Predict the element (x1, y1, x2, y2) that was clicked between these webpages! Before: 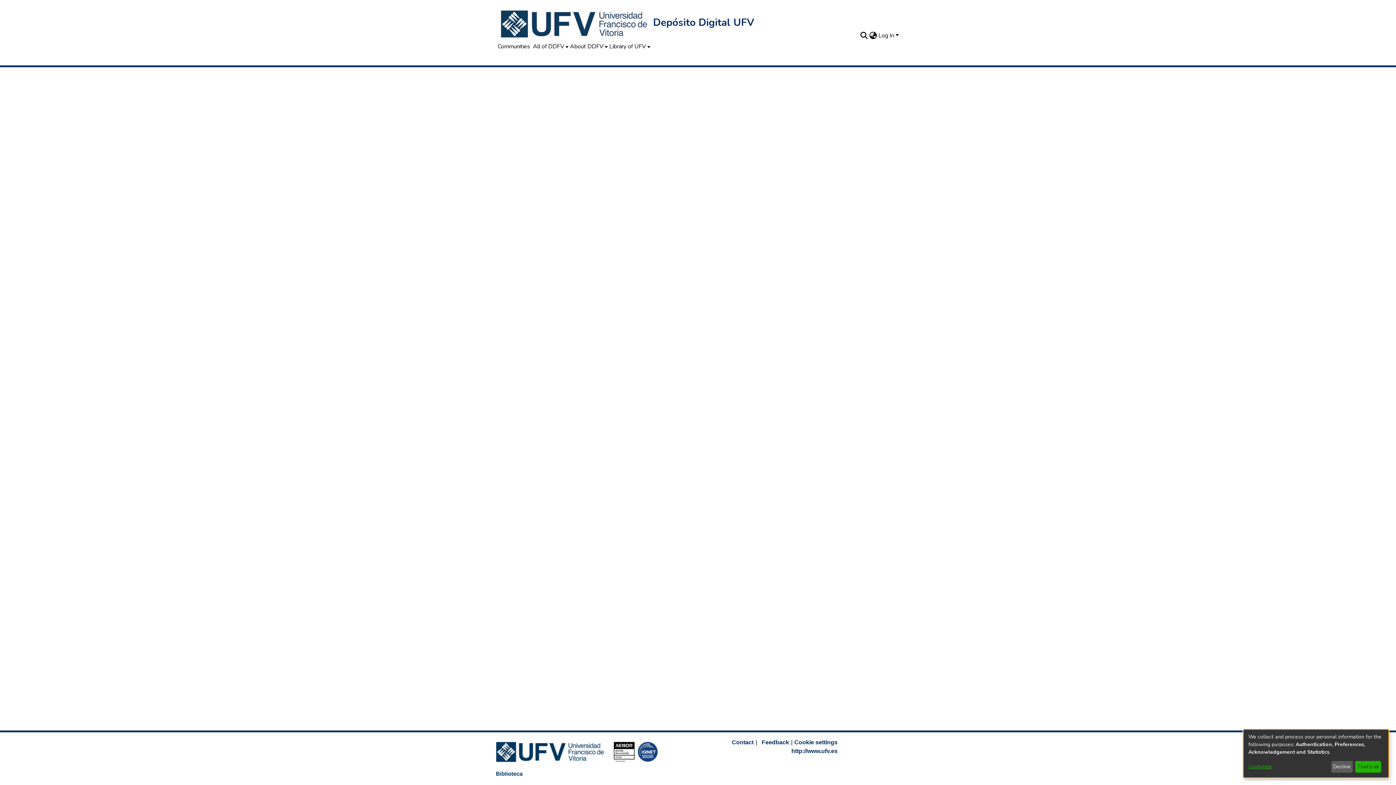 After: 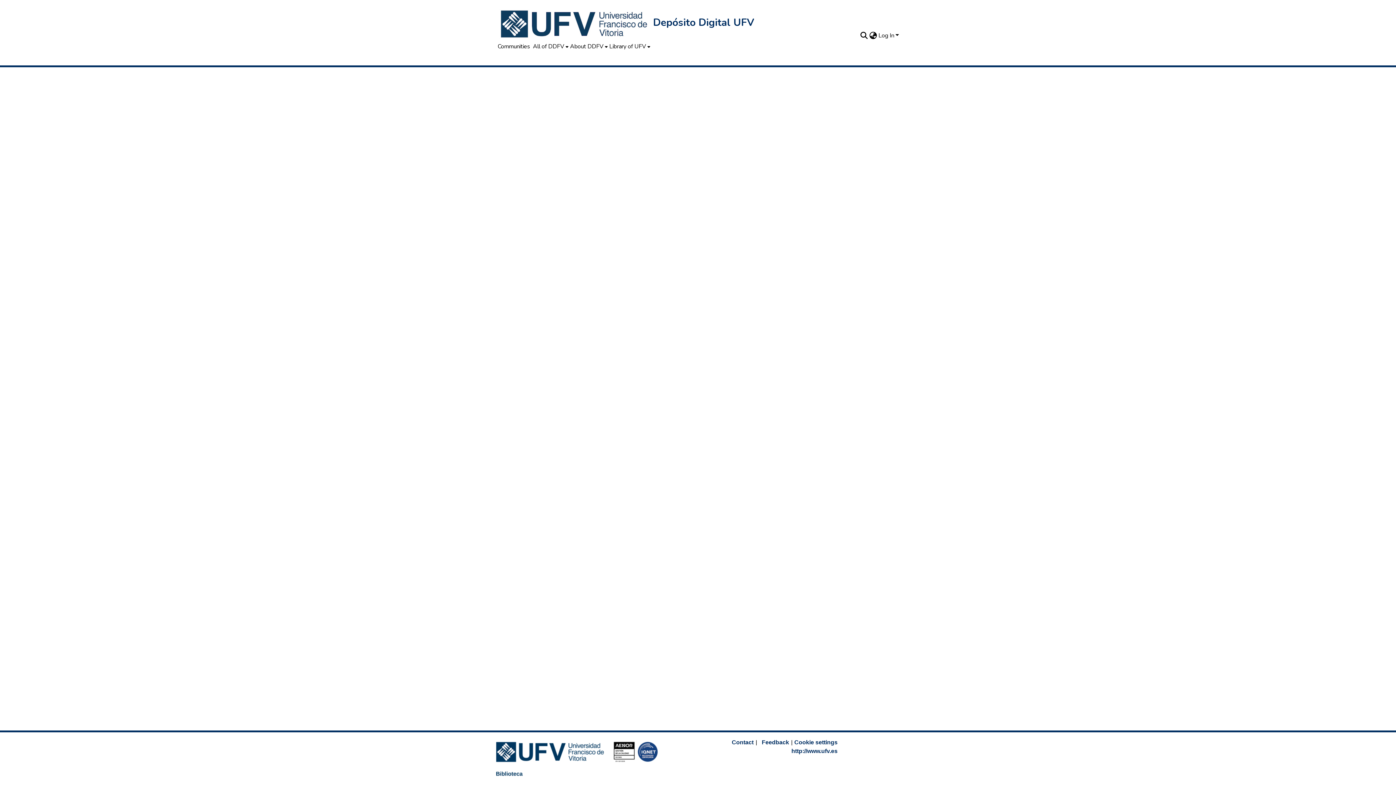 Action: label: Decline bbox: (1331, 761, 1353, 773)